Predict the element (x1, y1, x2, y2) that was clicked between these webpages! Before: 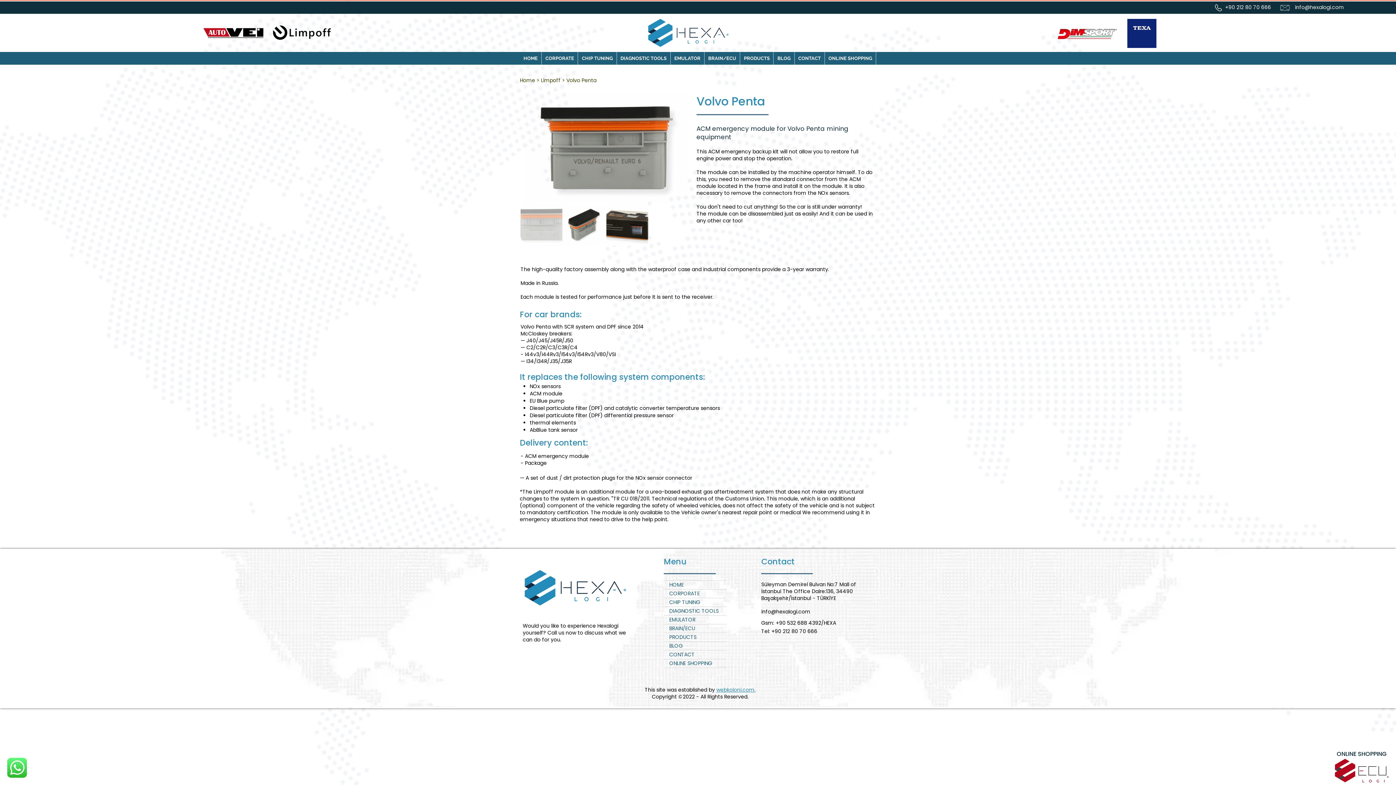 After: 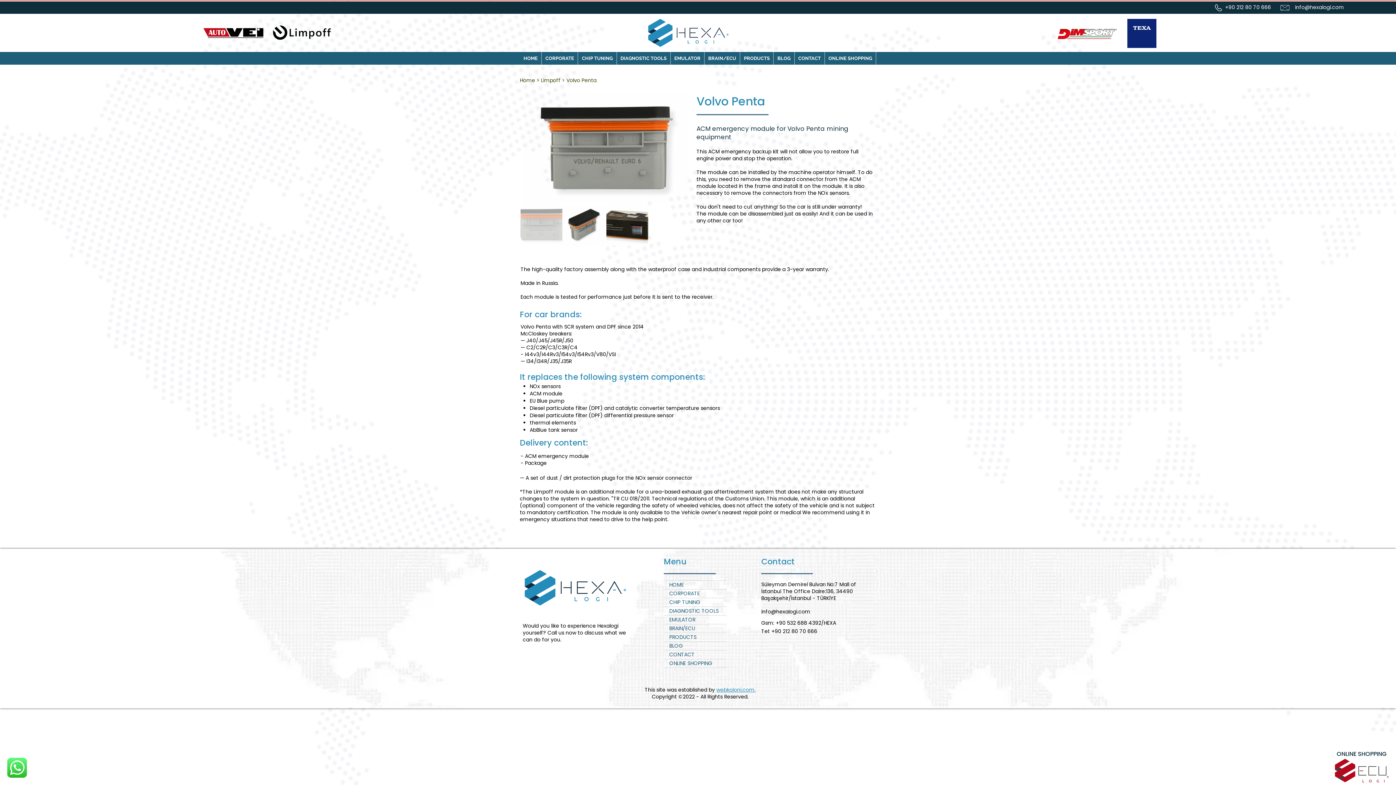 Action: bbox: (616, 52, 670, 64) label: DIAGNOSTIC TOOLS